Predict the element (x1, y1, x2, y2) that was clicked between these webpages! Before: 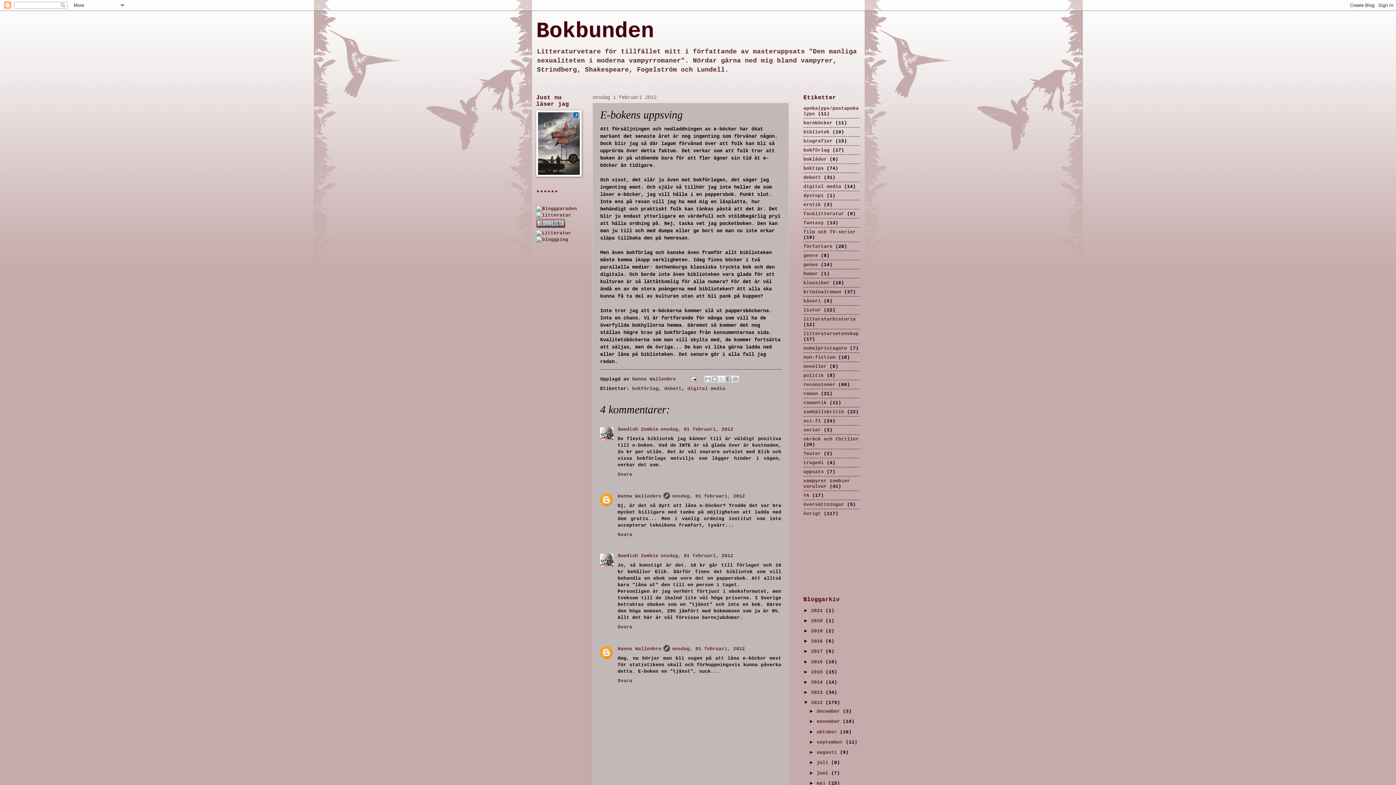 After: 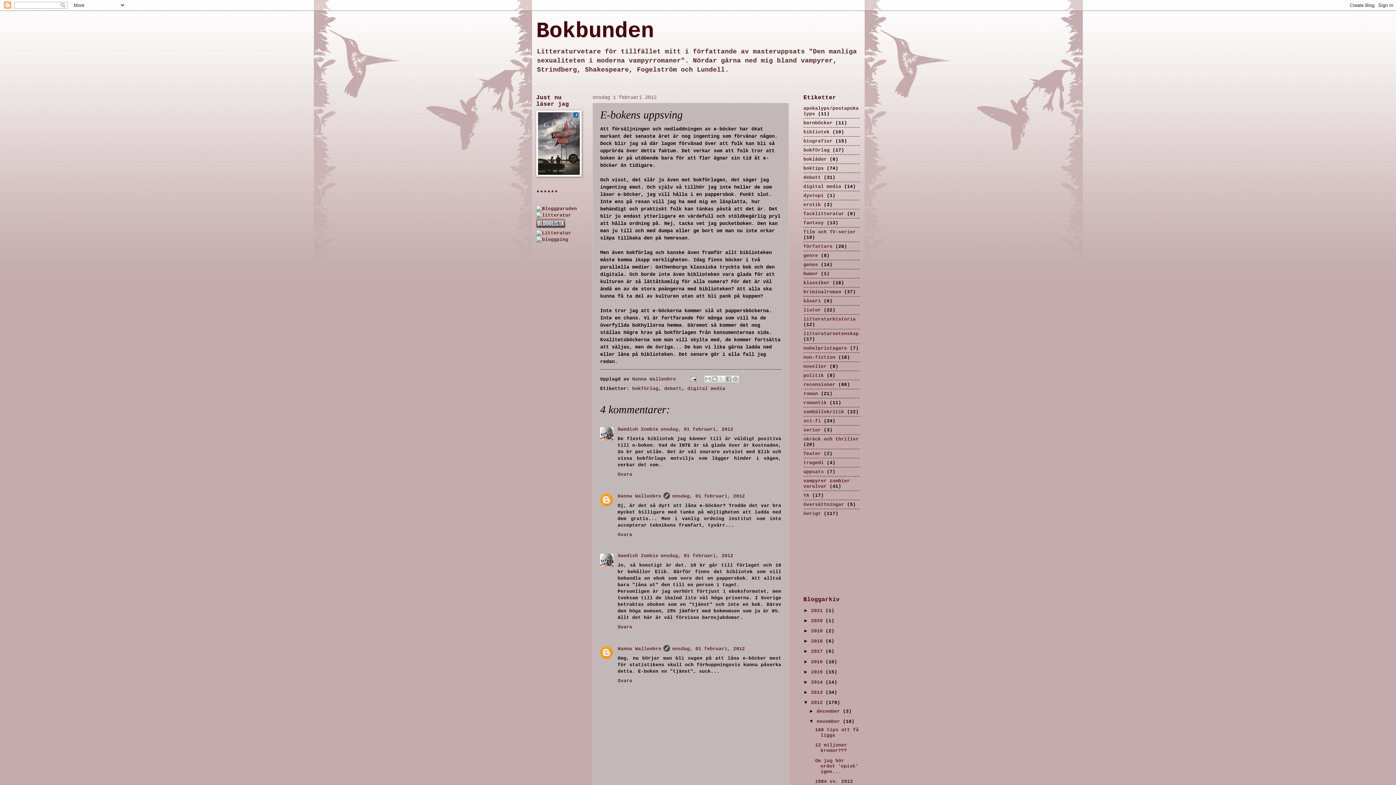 Action: label: ►   bbox: (809, 719, 816, 724)